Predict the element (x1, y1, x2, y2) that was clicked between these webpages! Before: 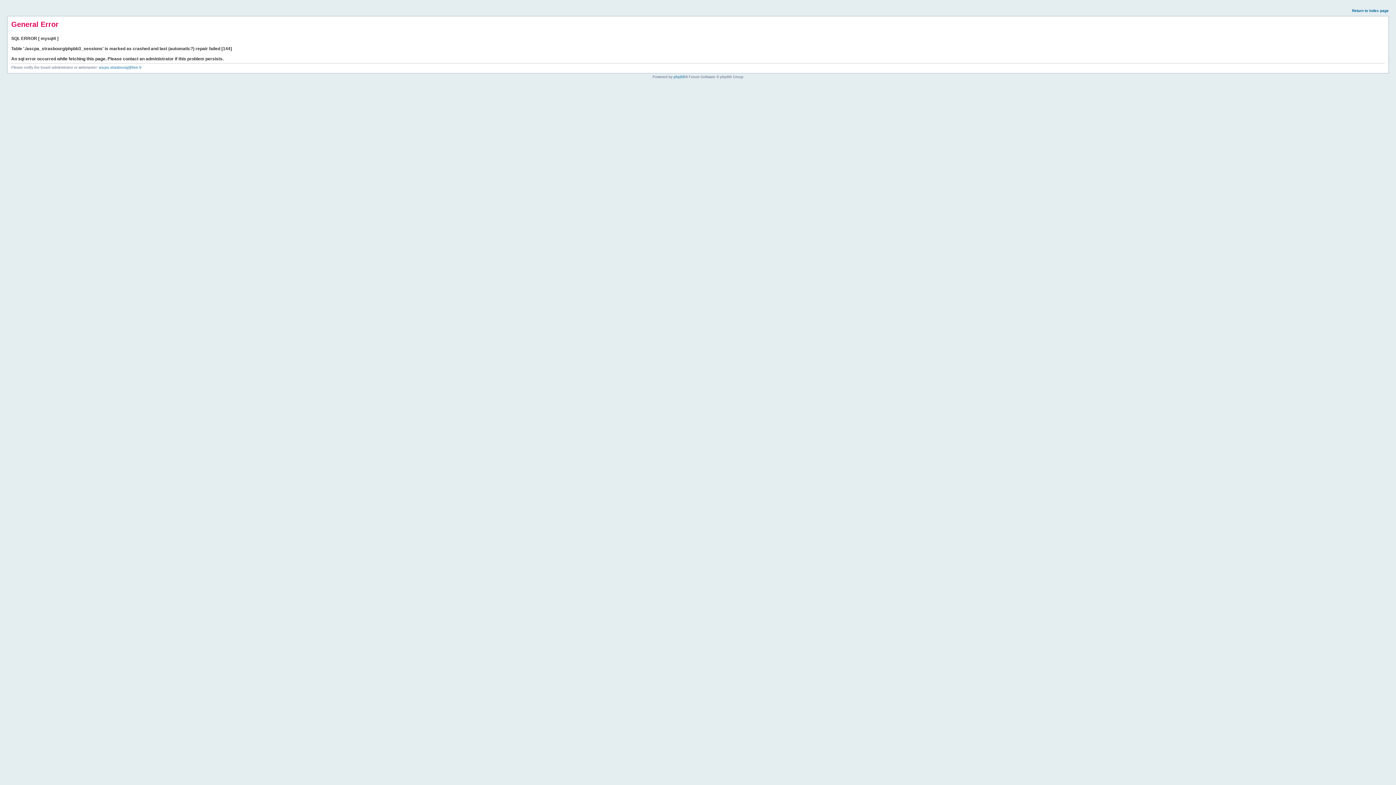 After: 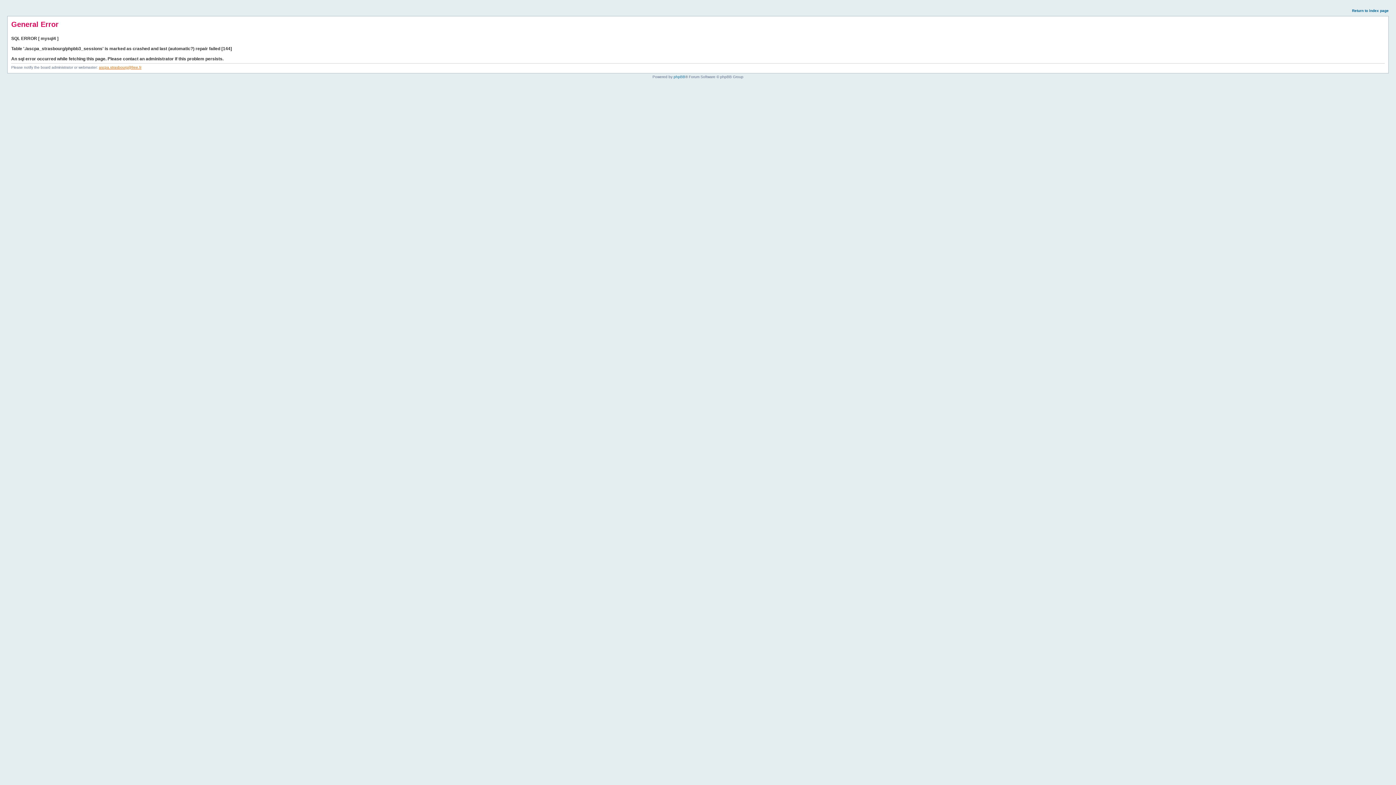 Action: bbox: (98, 65, 141, 69) label: ascpa.strasbourg@free.fr